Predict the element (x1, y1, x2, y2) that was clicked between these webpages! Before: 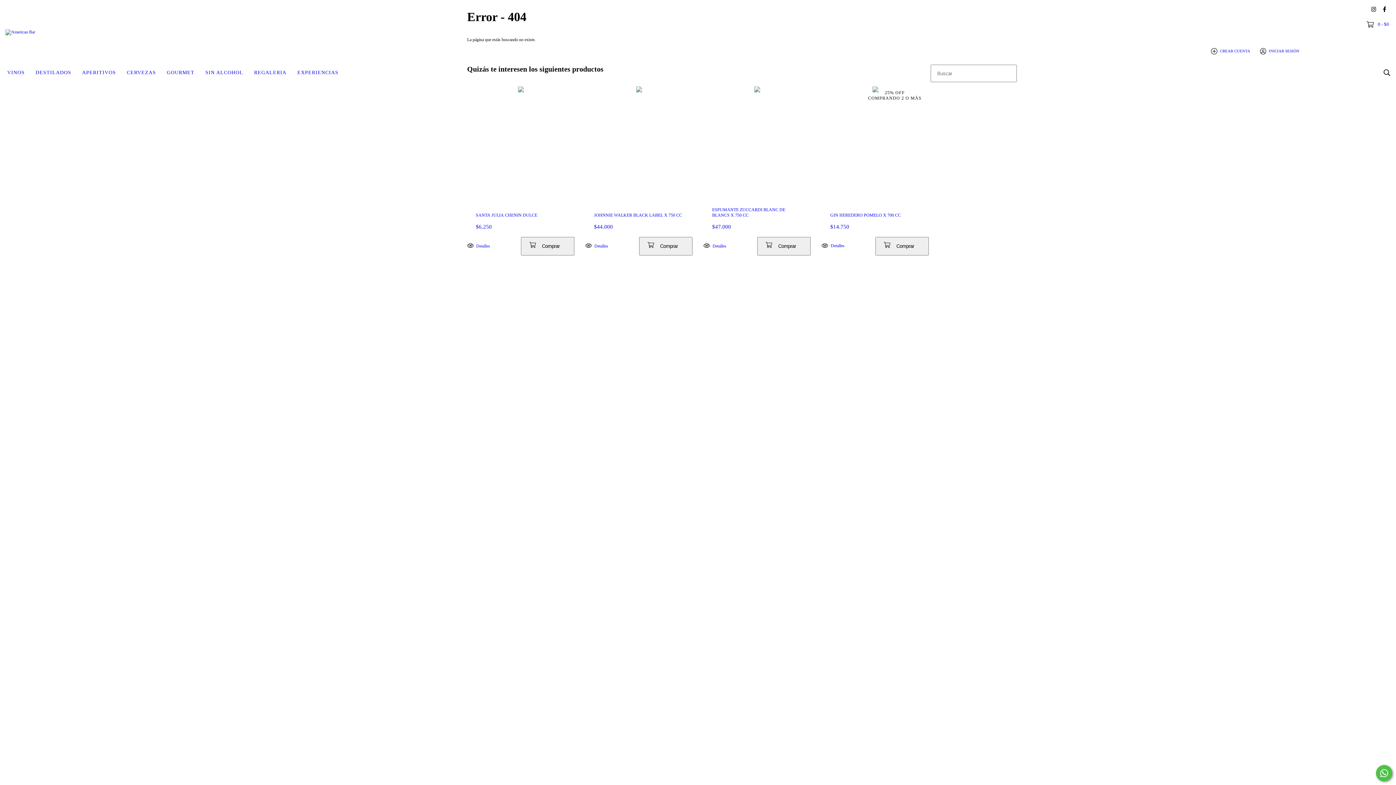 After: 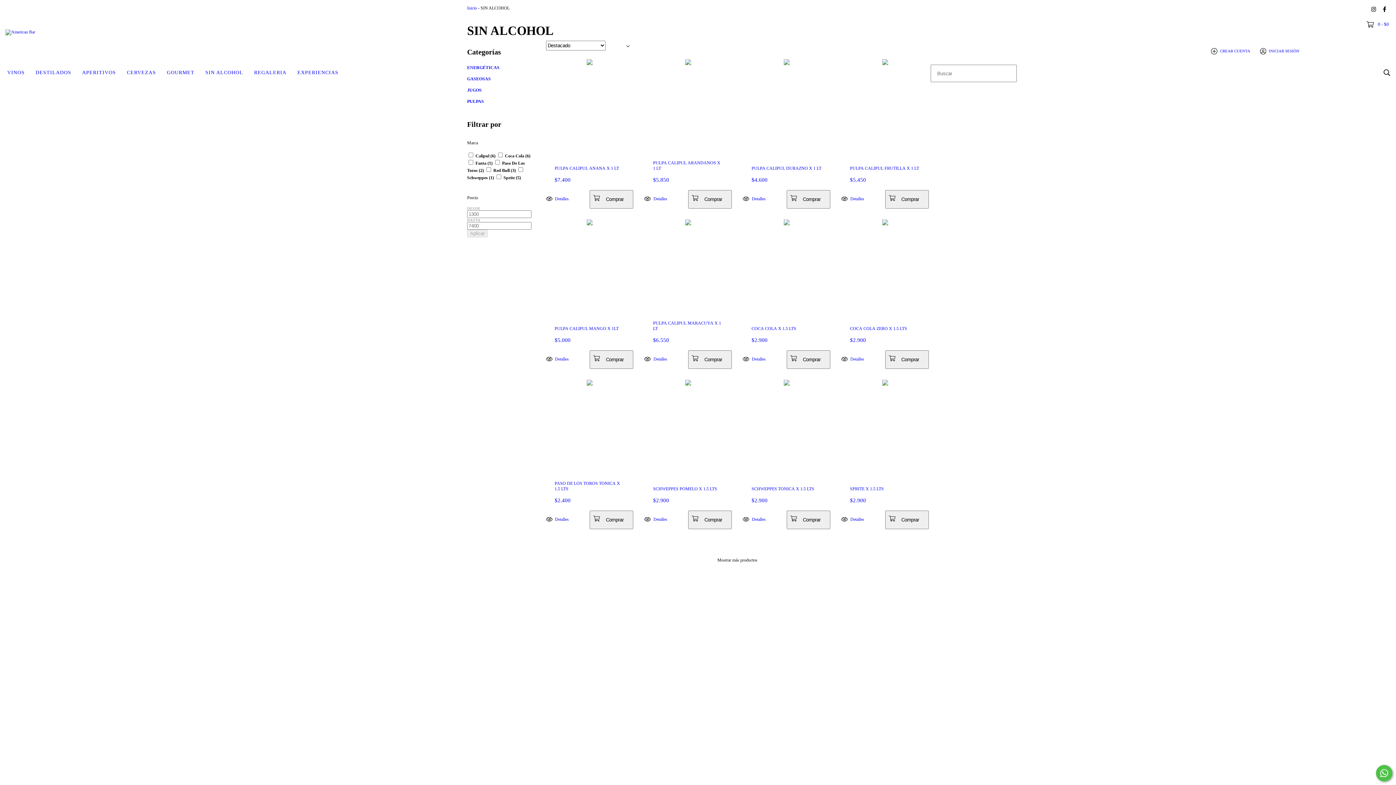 Action: bbox: (200, 64, 248, 80) label: SIN ALCOHOL